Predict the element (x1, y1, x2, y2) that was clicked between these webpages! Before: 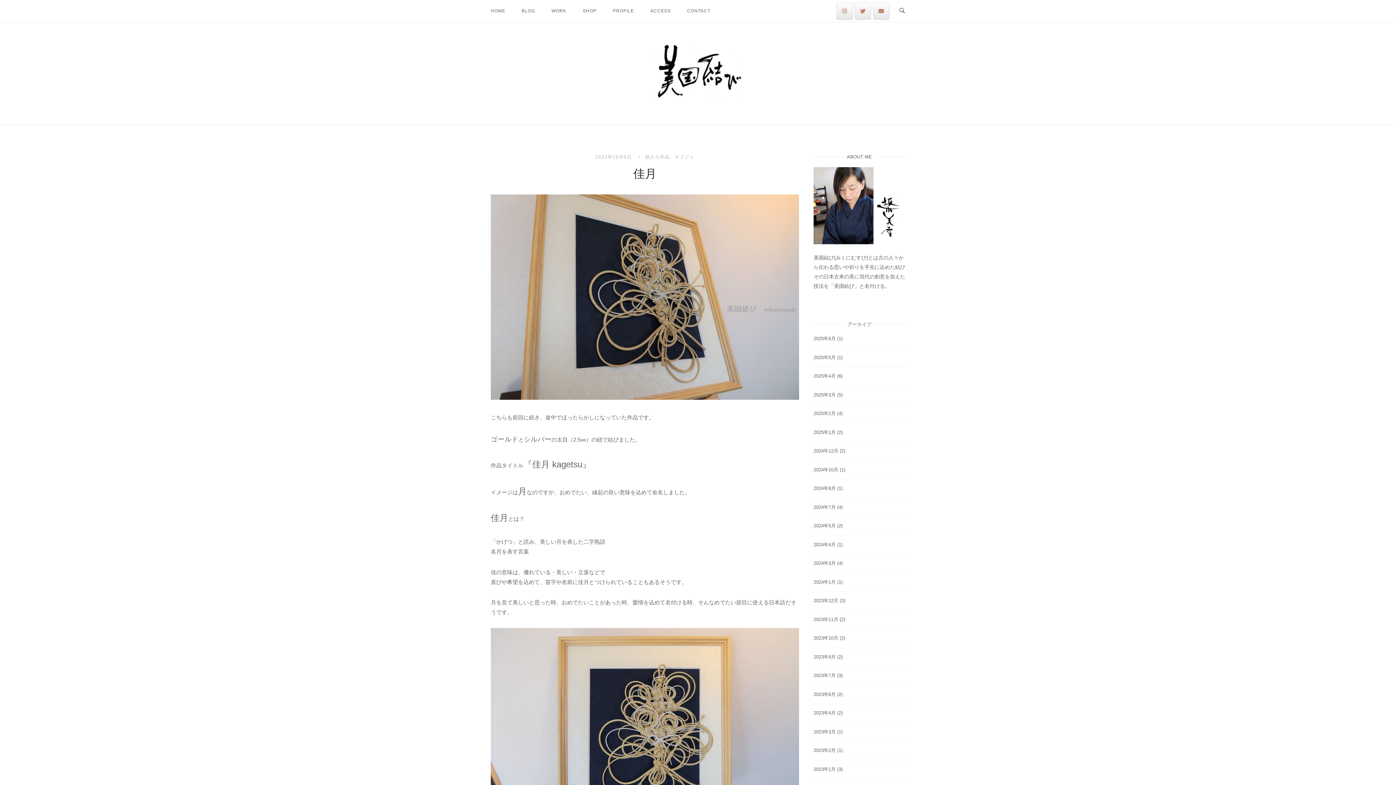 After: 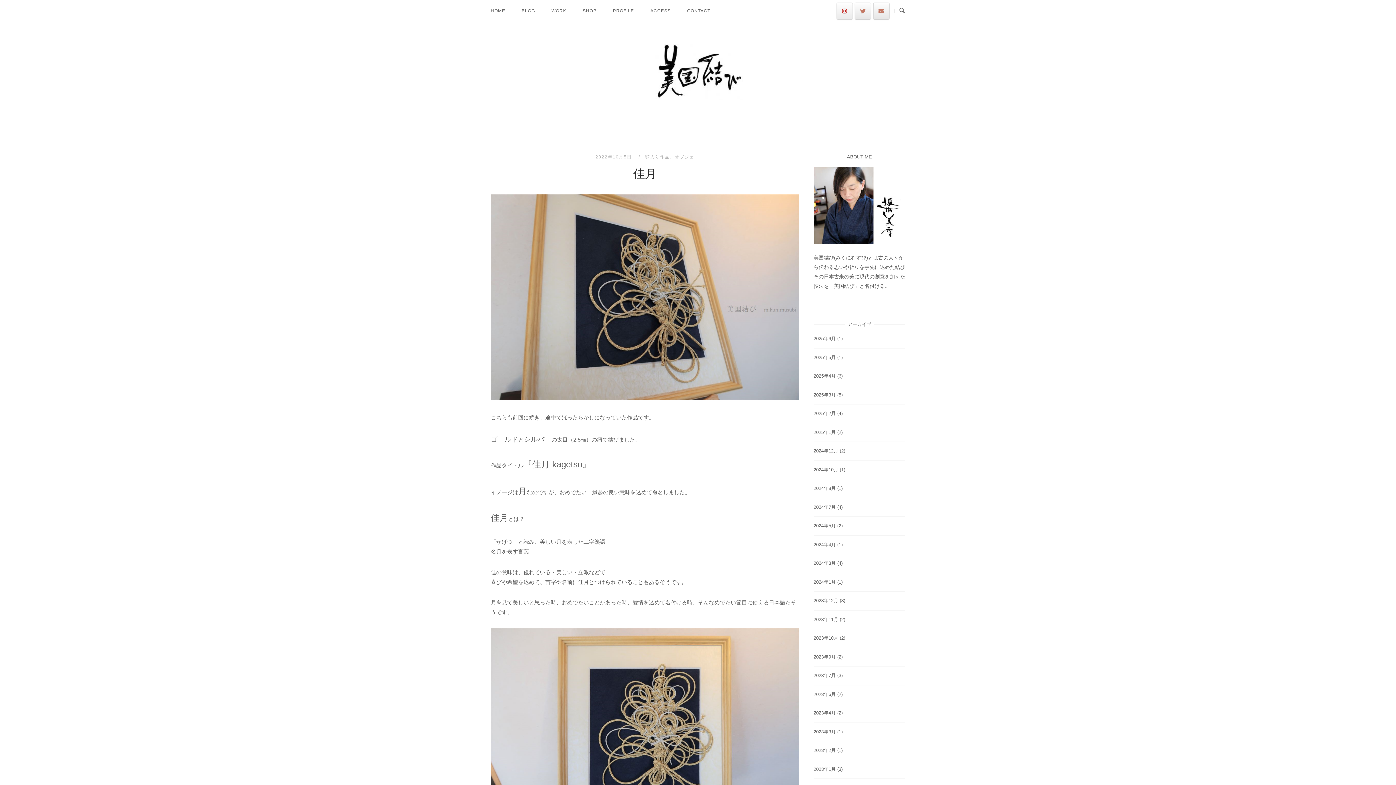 Action: label: 美国結び on Instagram bbox: (836, 2, 852, 19)